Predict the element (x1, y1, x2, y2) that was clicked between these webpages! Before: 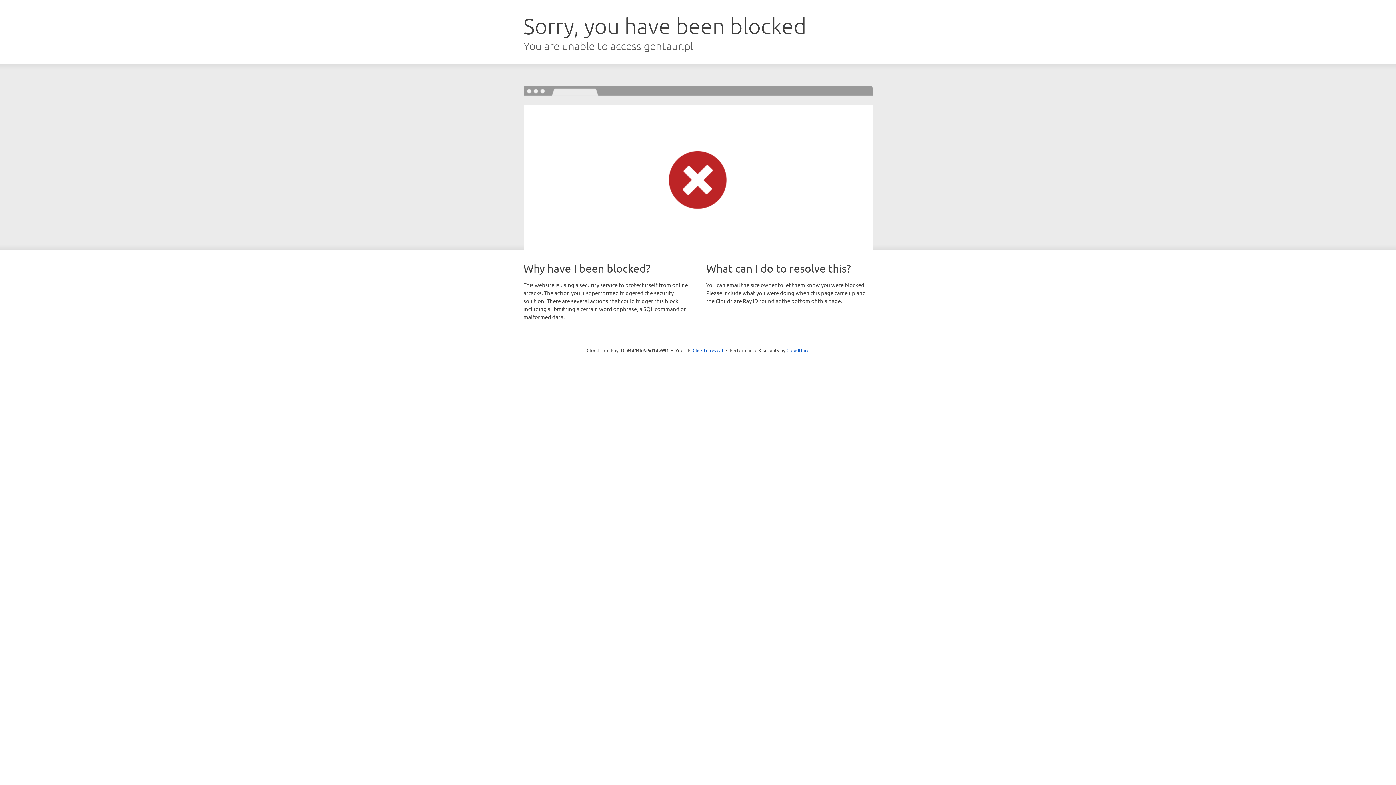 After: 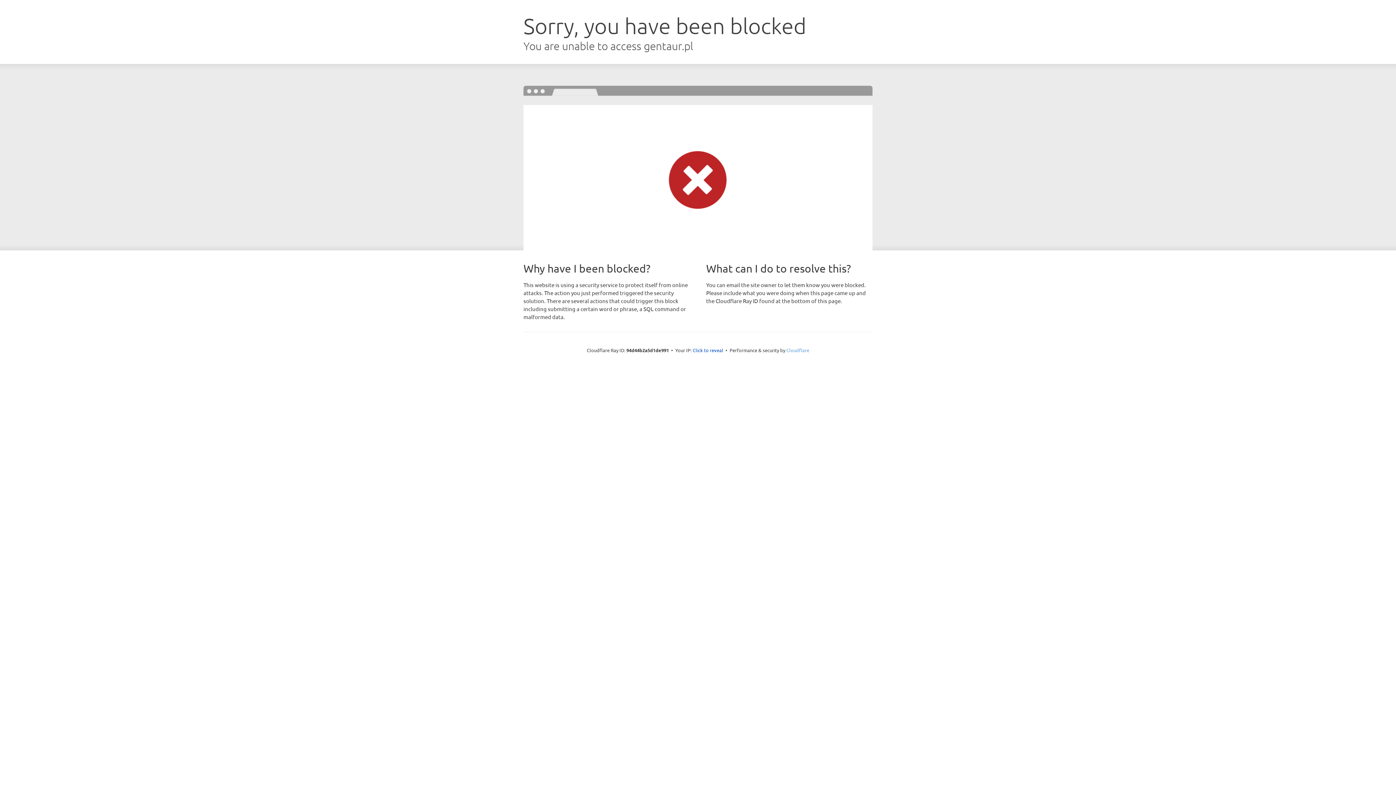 Action: label: Cloudflare bbox: (786, 347, 809, 353)